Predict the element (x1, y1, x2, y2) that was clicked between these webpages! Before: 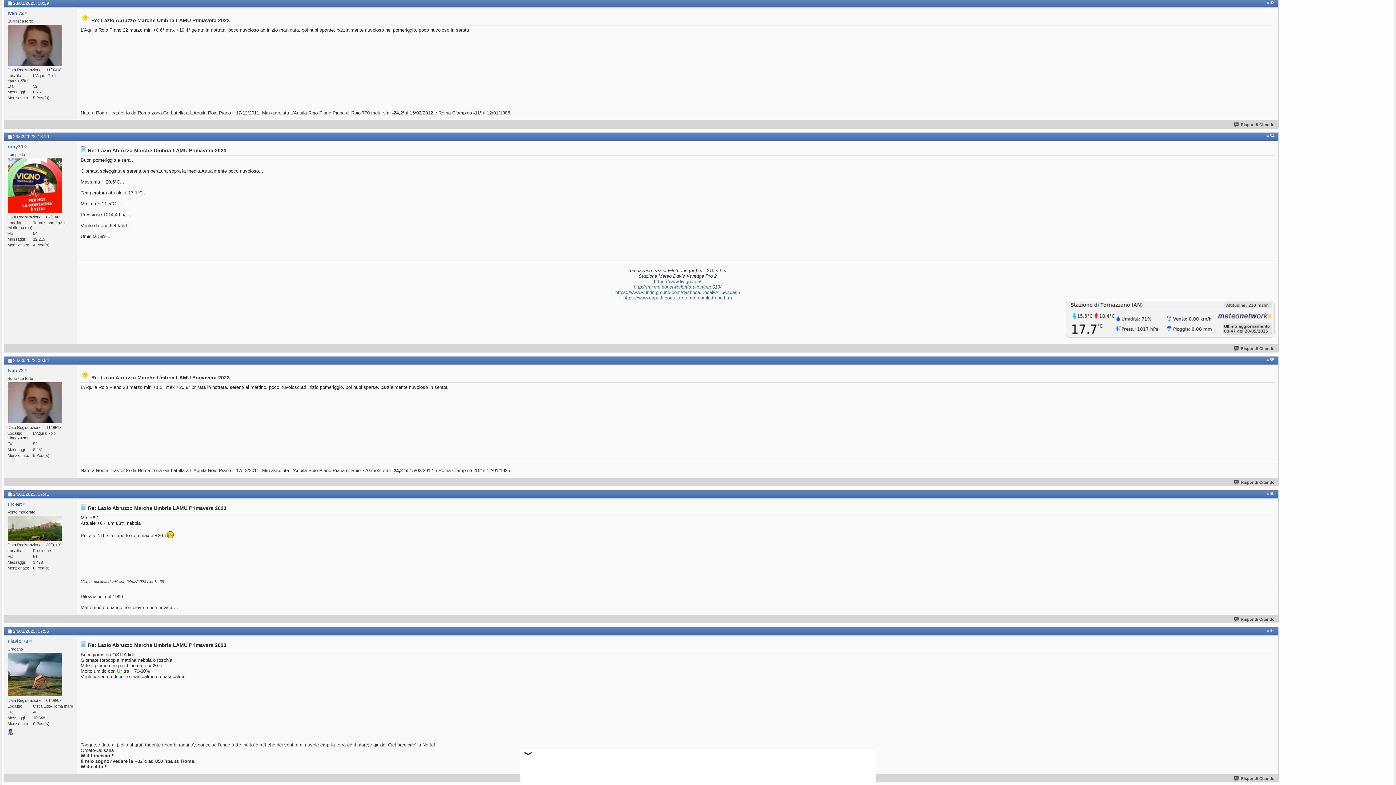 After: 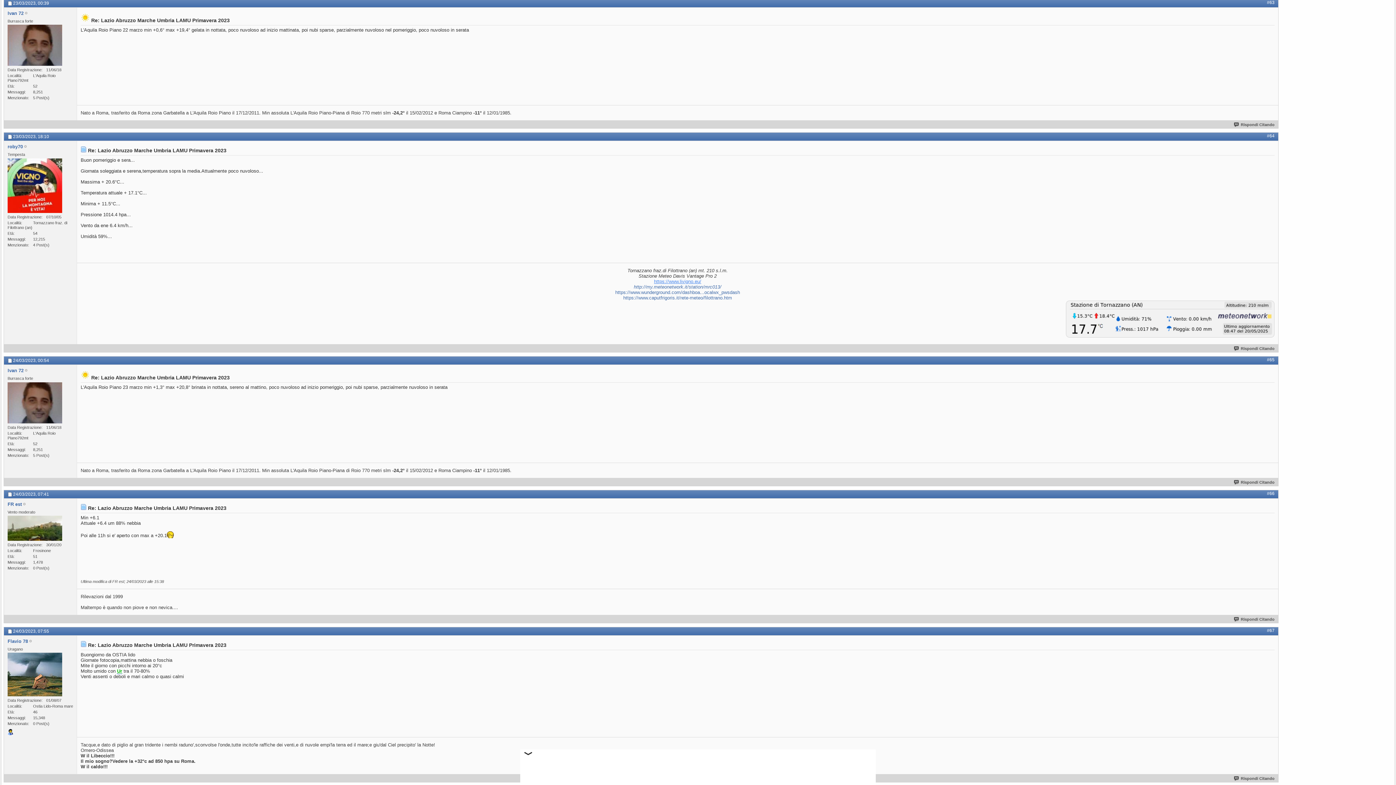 Action: label: https://www.livigno.eu/ bbox: (654, 279, 701, 284)